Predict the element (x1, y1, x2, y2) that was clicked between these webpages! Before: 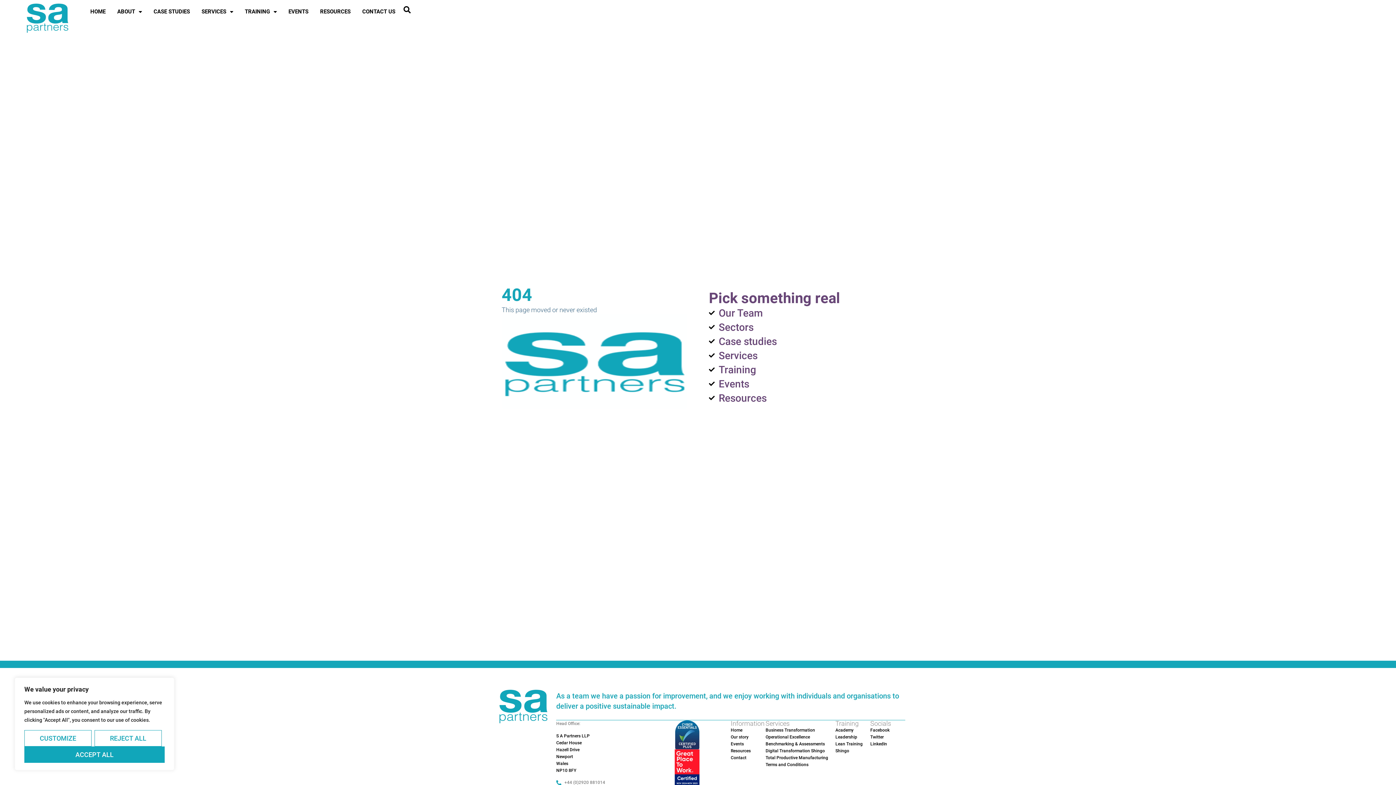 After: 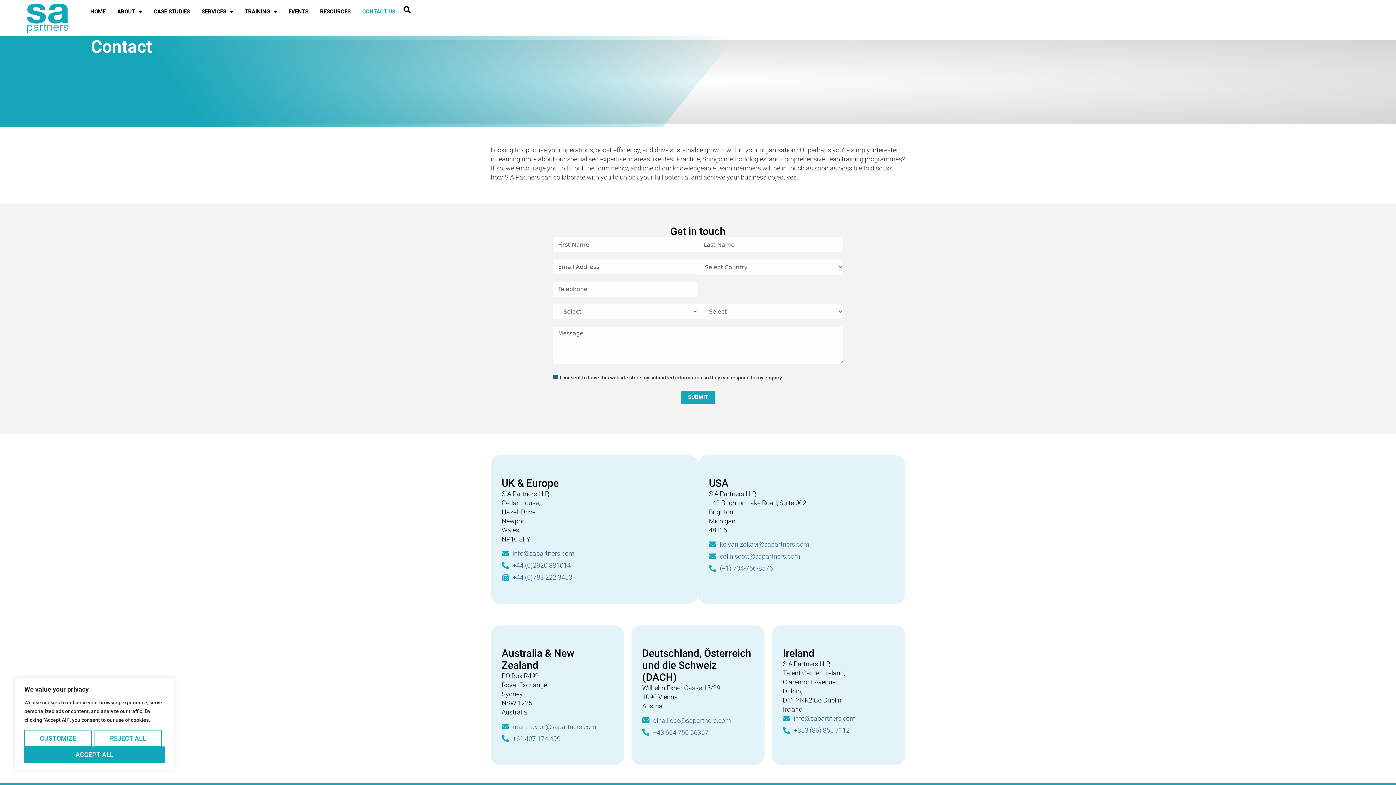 Action: bbox: (356, 3, 401, 20) label: CONTACT US